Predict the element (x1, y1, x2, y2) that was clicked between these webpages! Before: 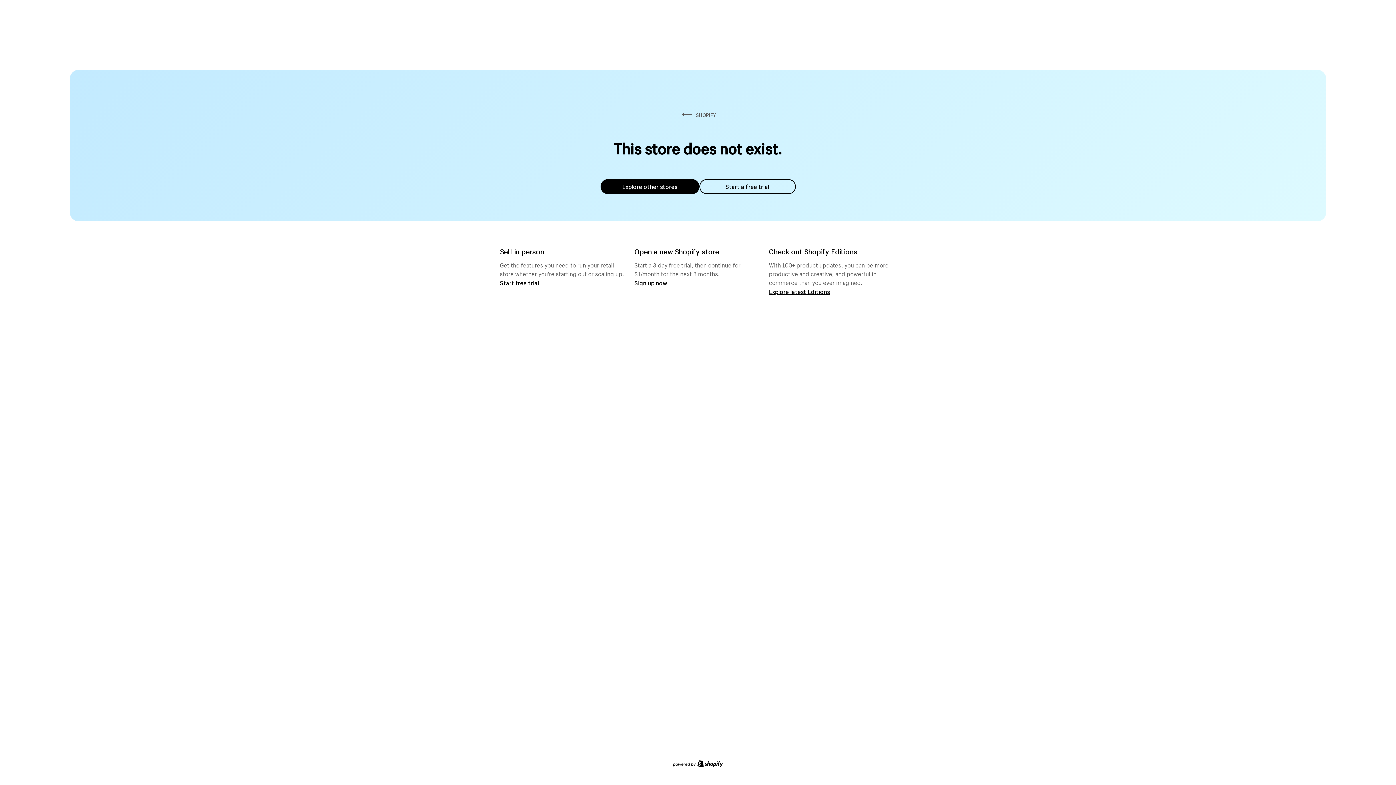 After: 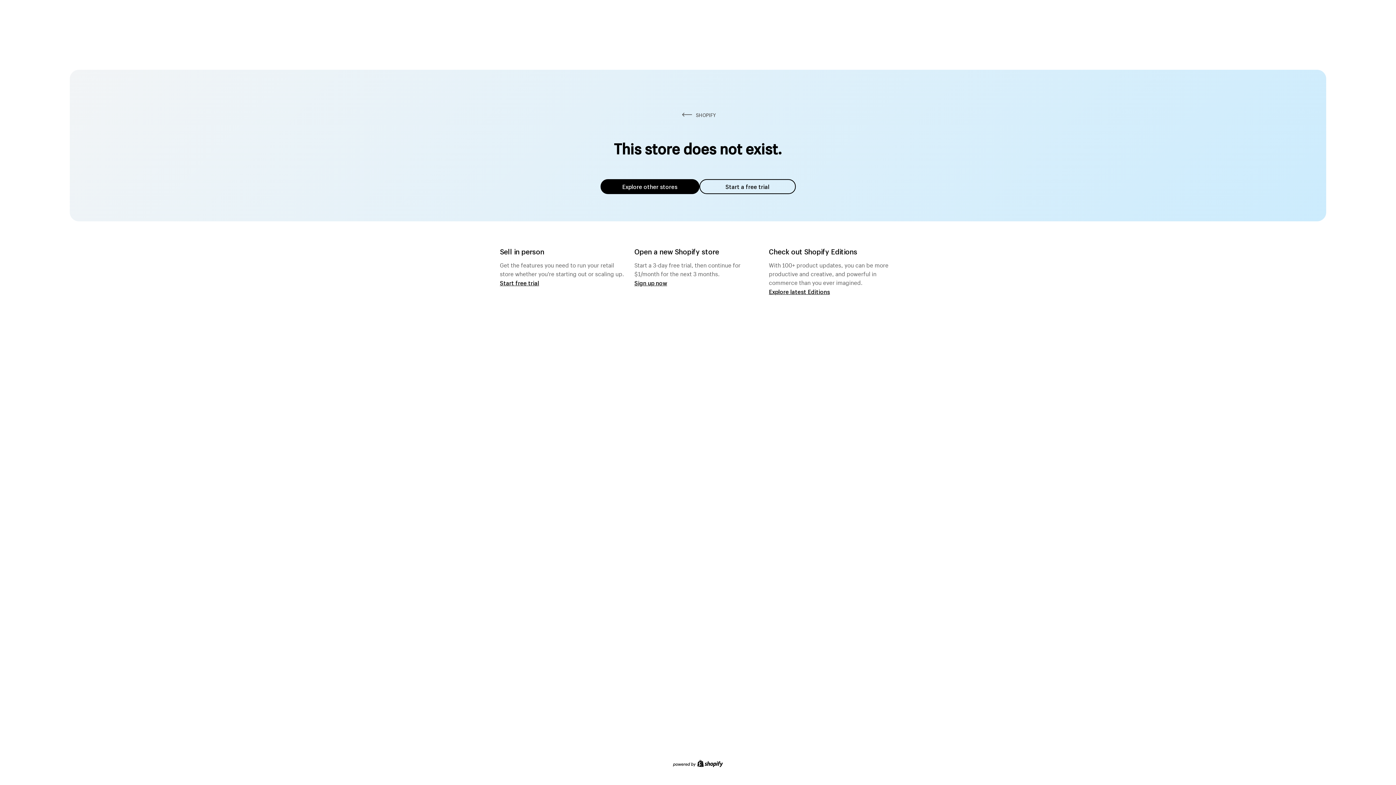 Action: label: Explore other stores bbox: (600, 179, 699, 194)